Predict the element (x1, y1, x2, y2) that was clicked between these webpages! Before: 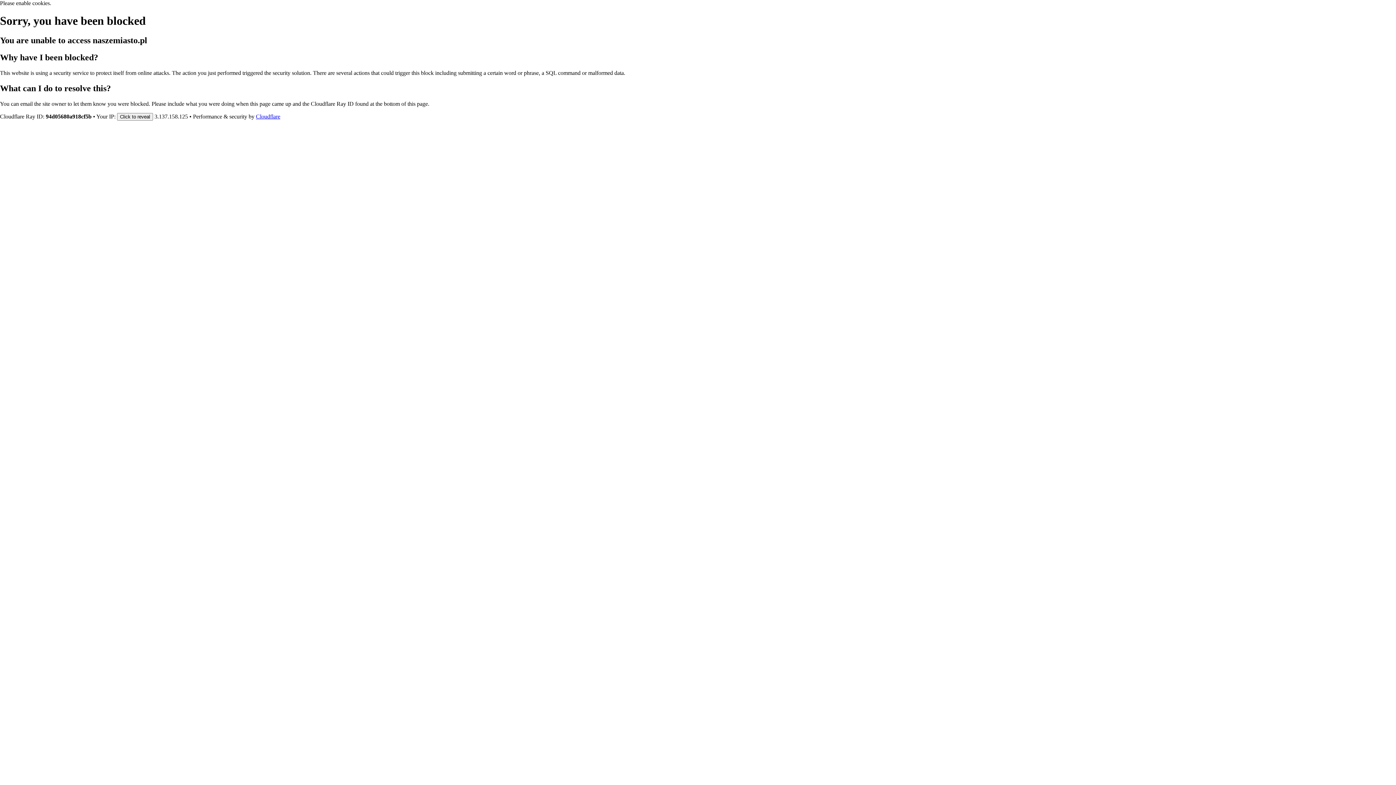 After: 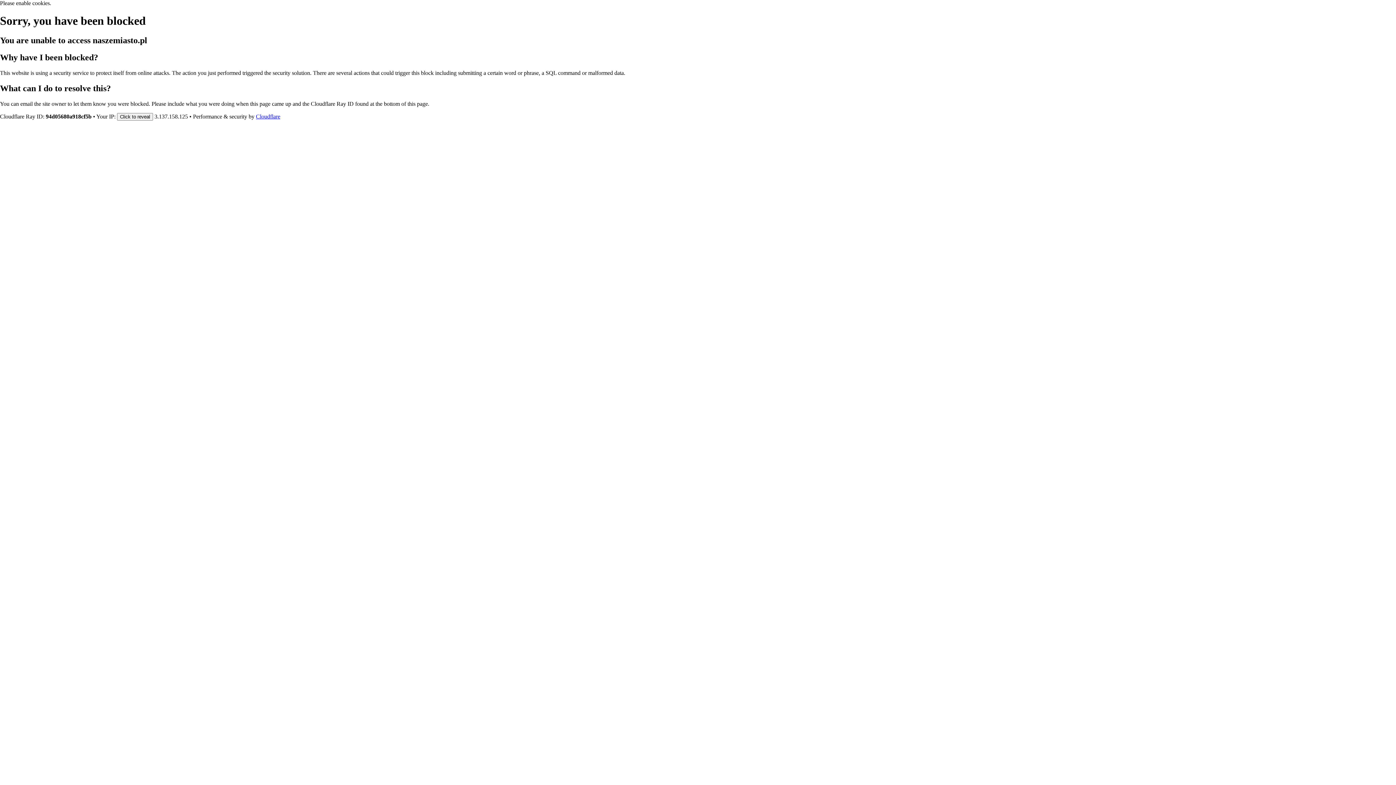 Action: label: Cloudflare bbox: (256, 113, 280, 119)